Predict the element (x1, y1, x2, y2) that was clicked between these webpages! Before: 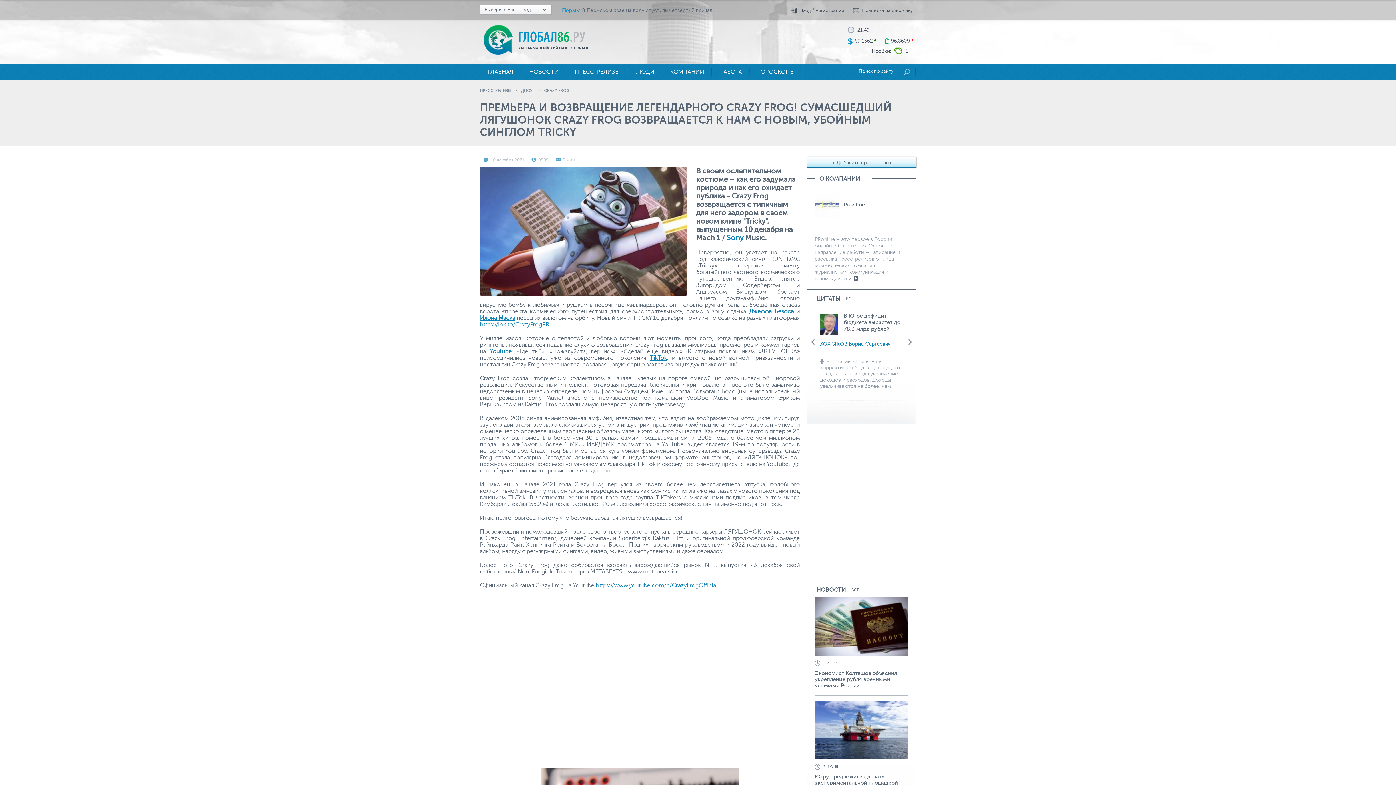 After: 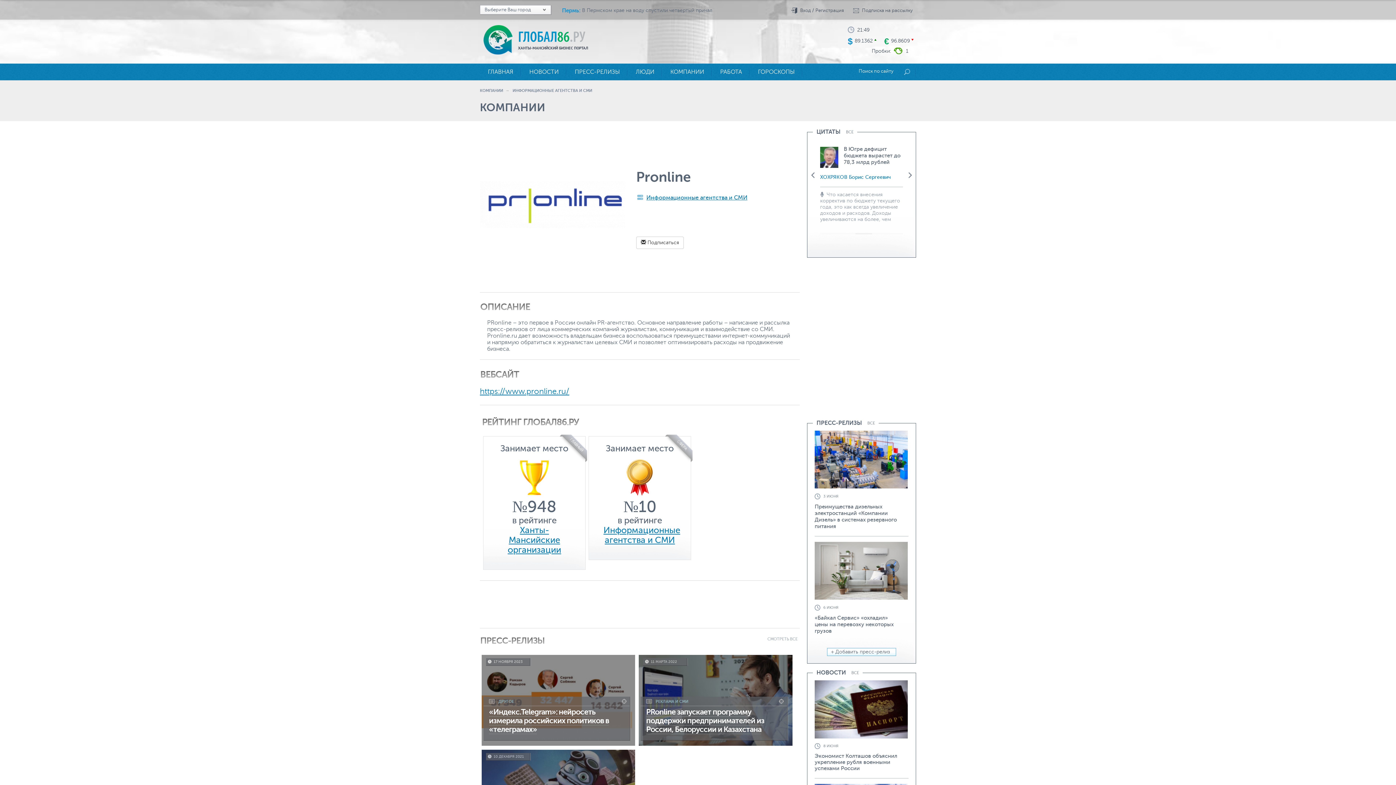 Action: bbox: (853, 276, 858, 281)